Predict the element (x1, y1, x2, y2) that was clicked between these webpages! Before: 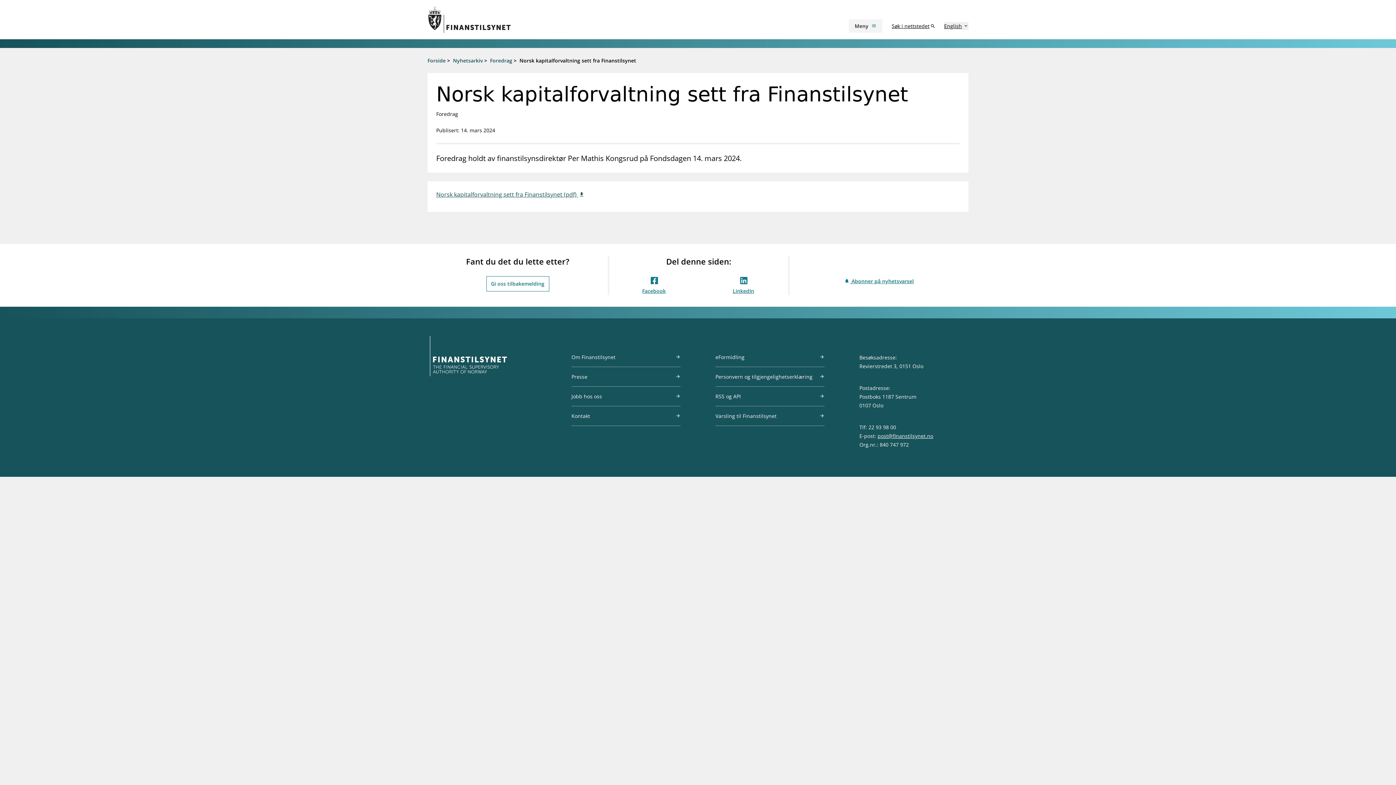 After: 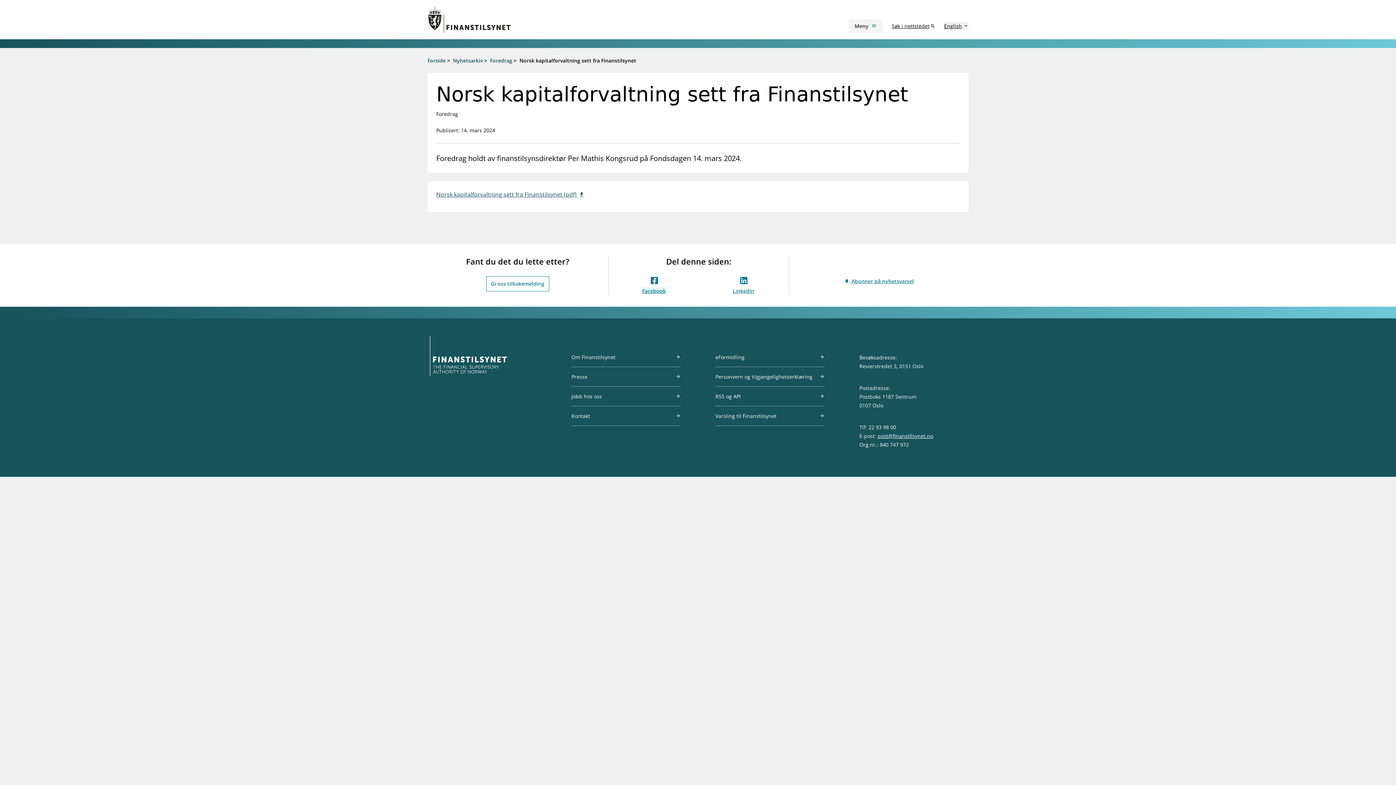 Action: bbox: (633, 276, 675, 294) label: Del denne siden - Facebook